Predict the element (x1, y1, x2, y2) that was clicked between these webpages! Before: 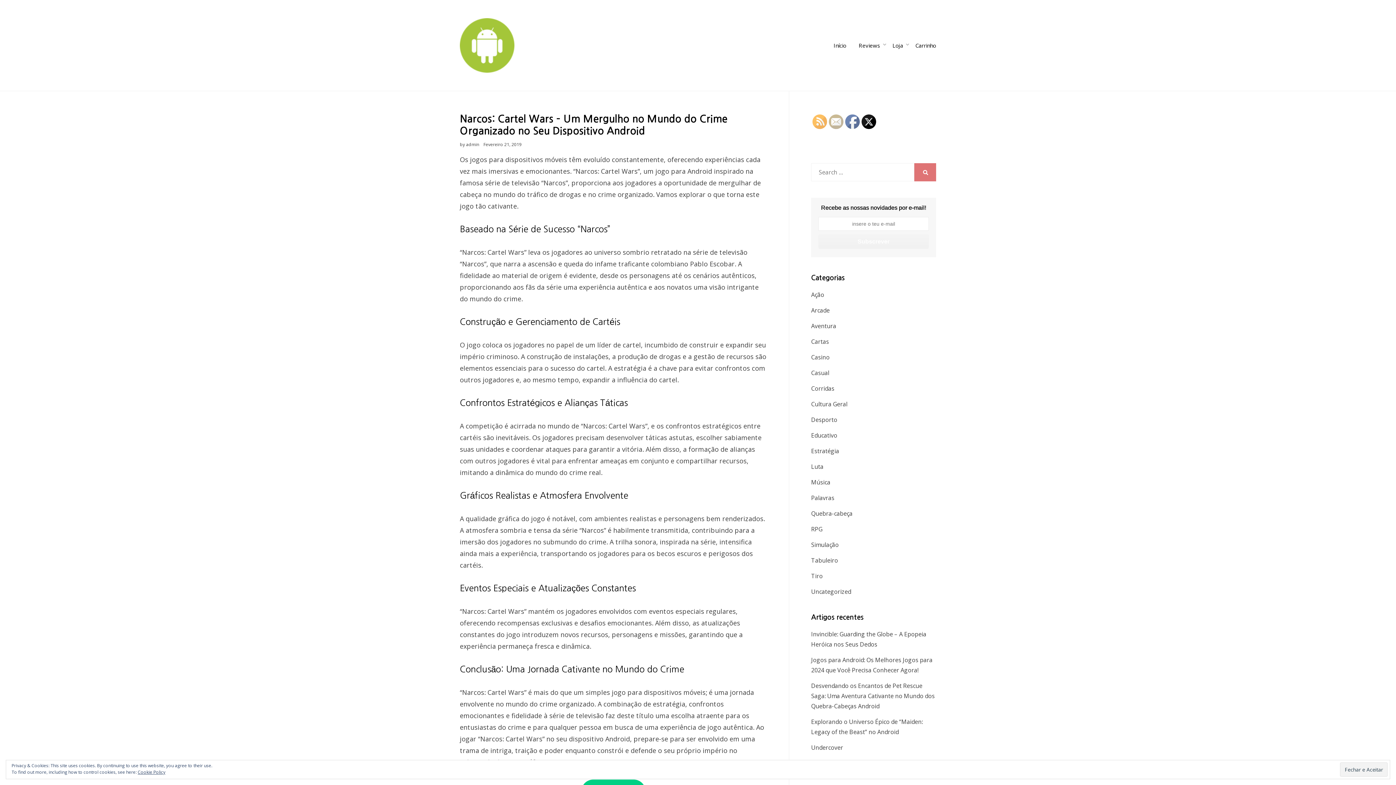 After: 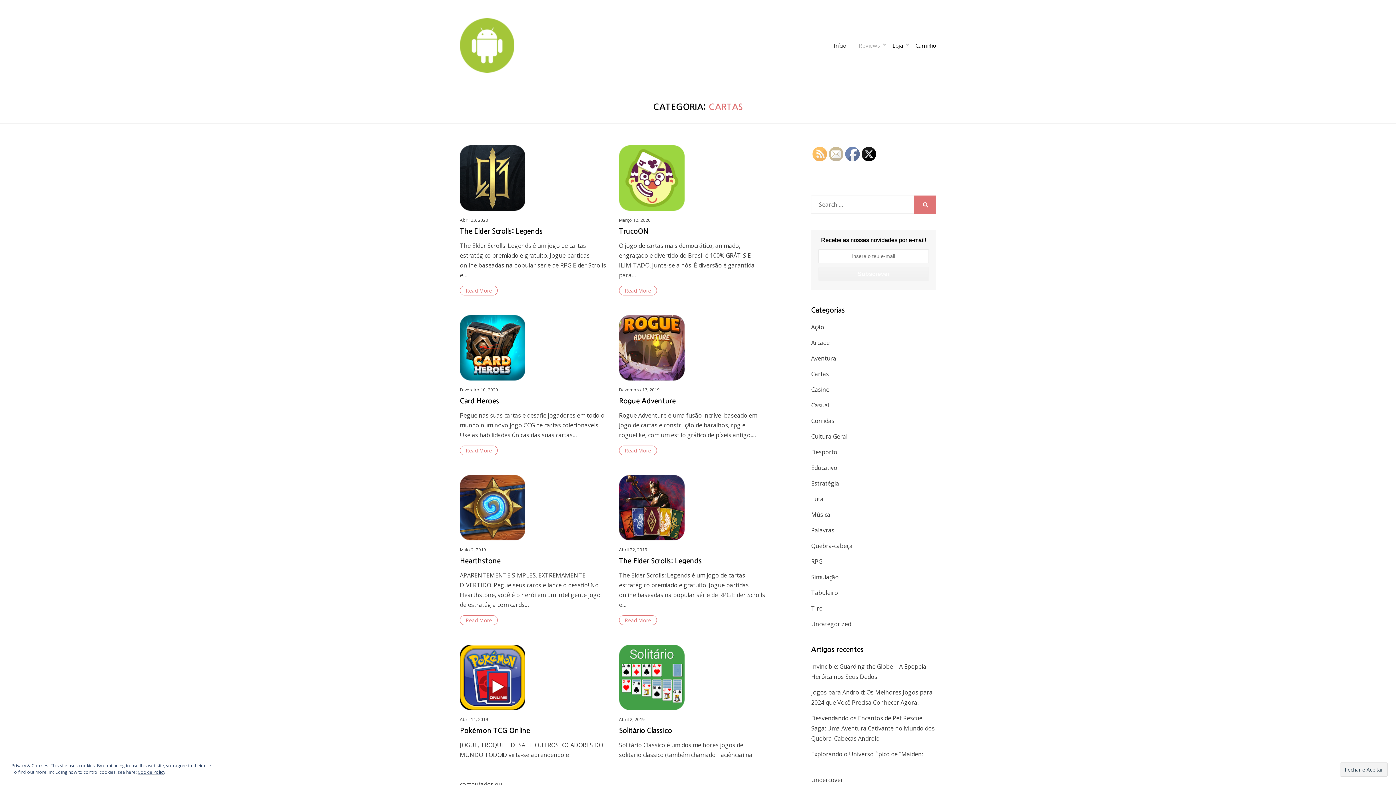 Action: label: Cartas bbox: (811, 337, 829, 345)